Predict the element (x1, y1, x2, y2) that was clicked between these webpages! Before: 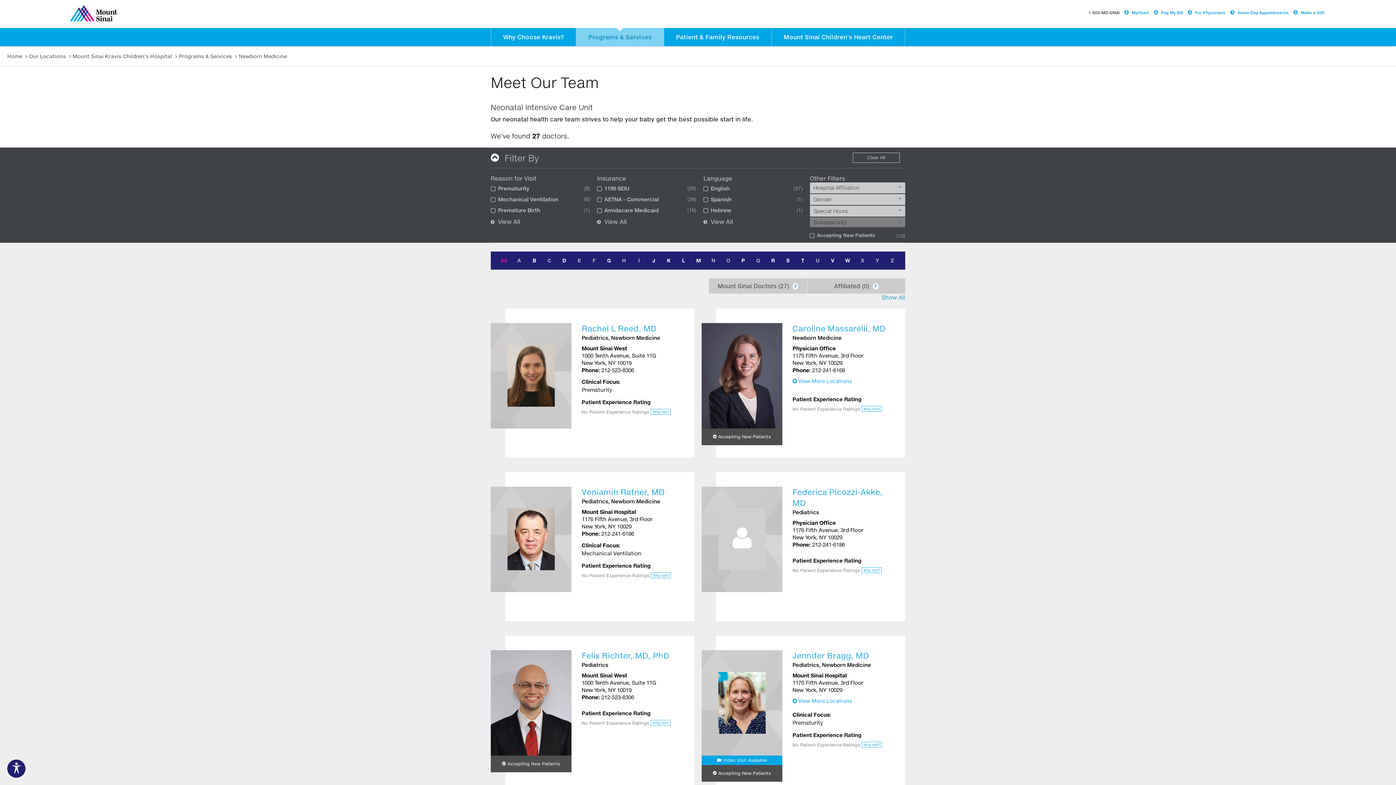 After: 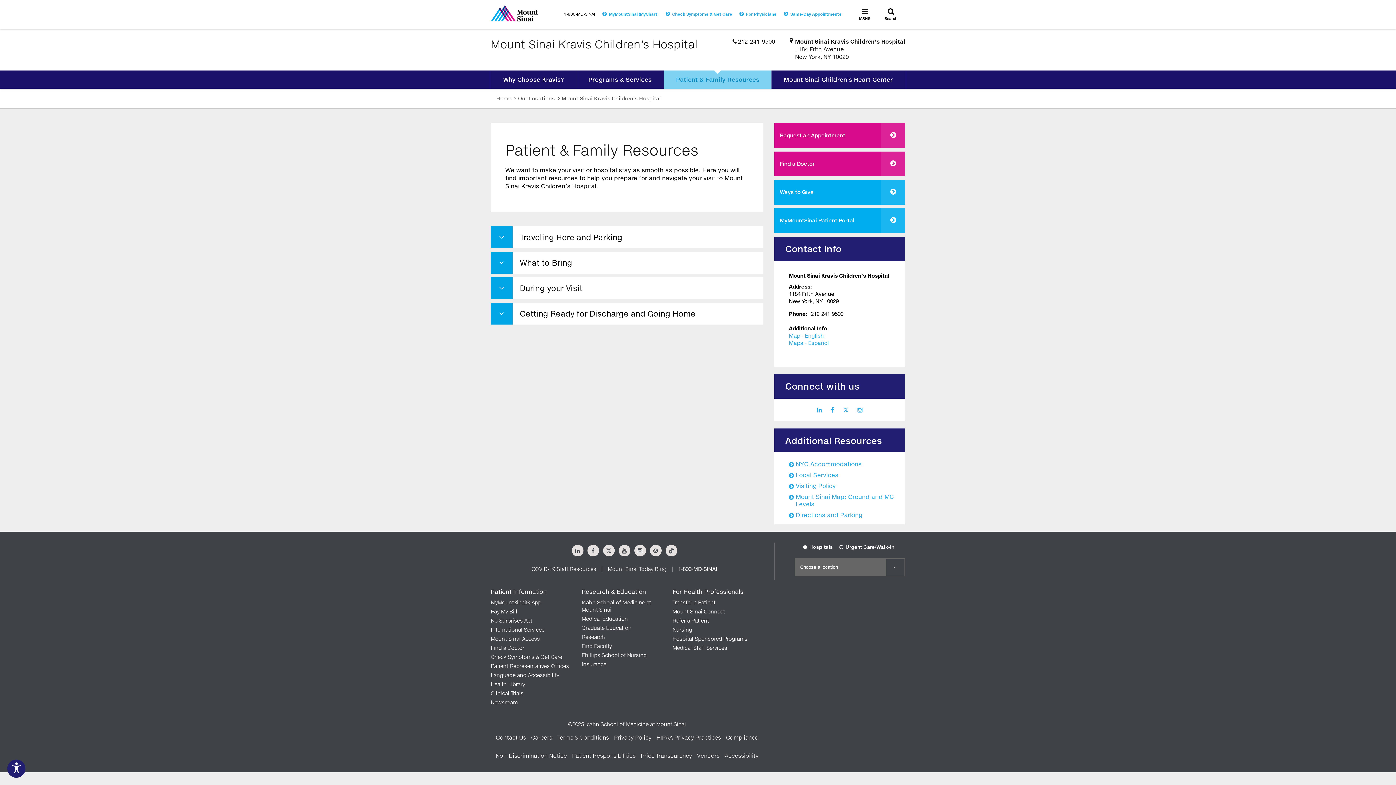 Action: label: To make this website accessible to screen reader, press combination of alt and 1 keys.
  To stop getting this message, press the combination of alt and 2 keys. bbox: (664, 28, 771, 46)